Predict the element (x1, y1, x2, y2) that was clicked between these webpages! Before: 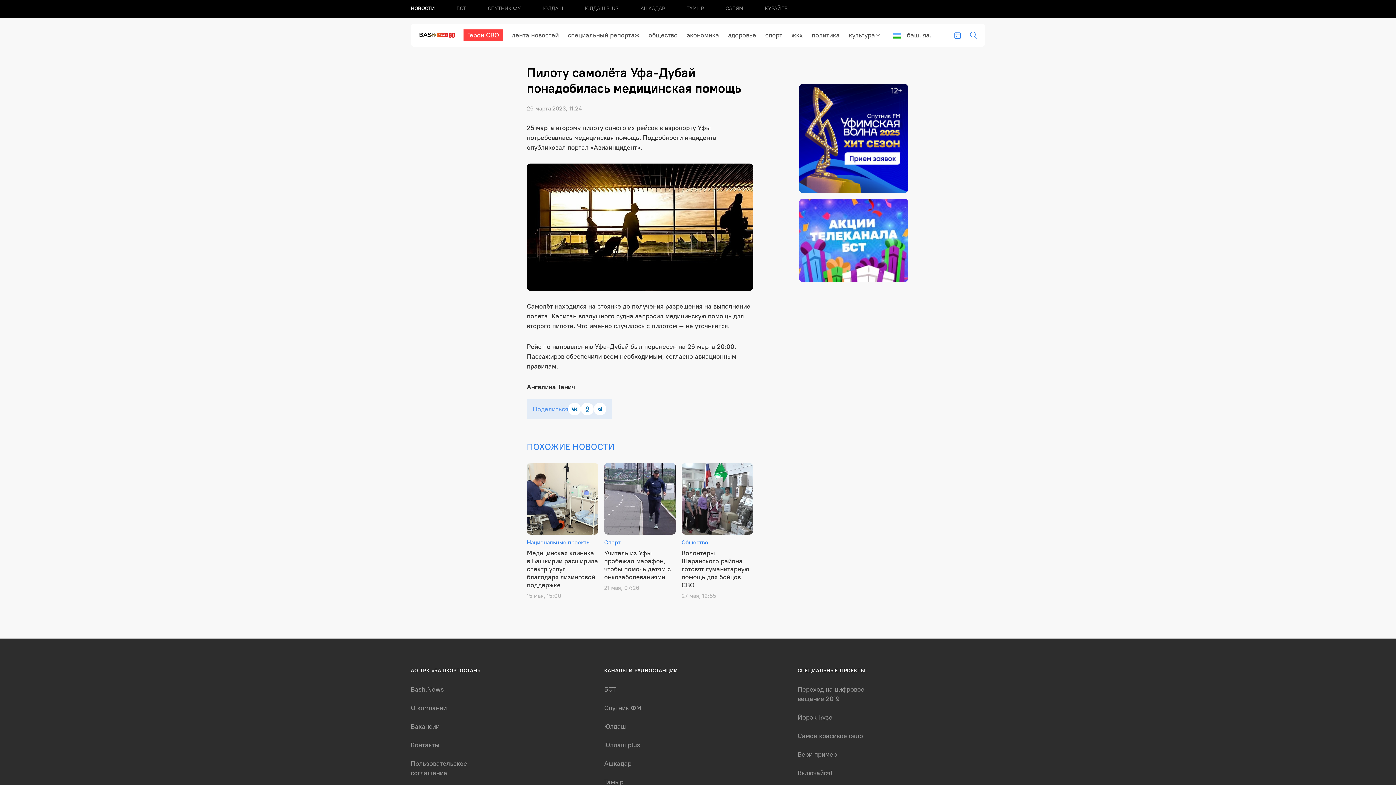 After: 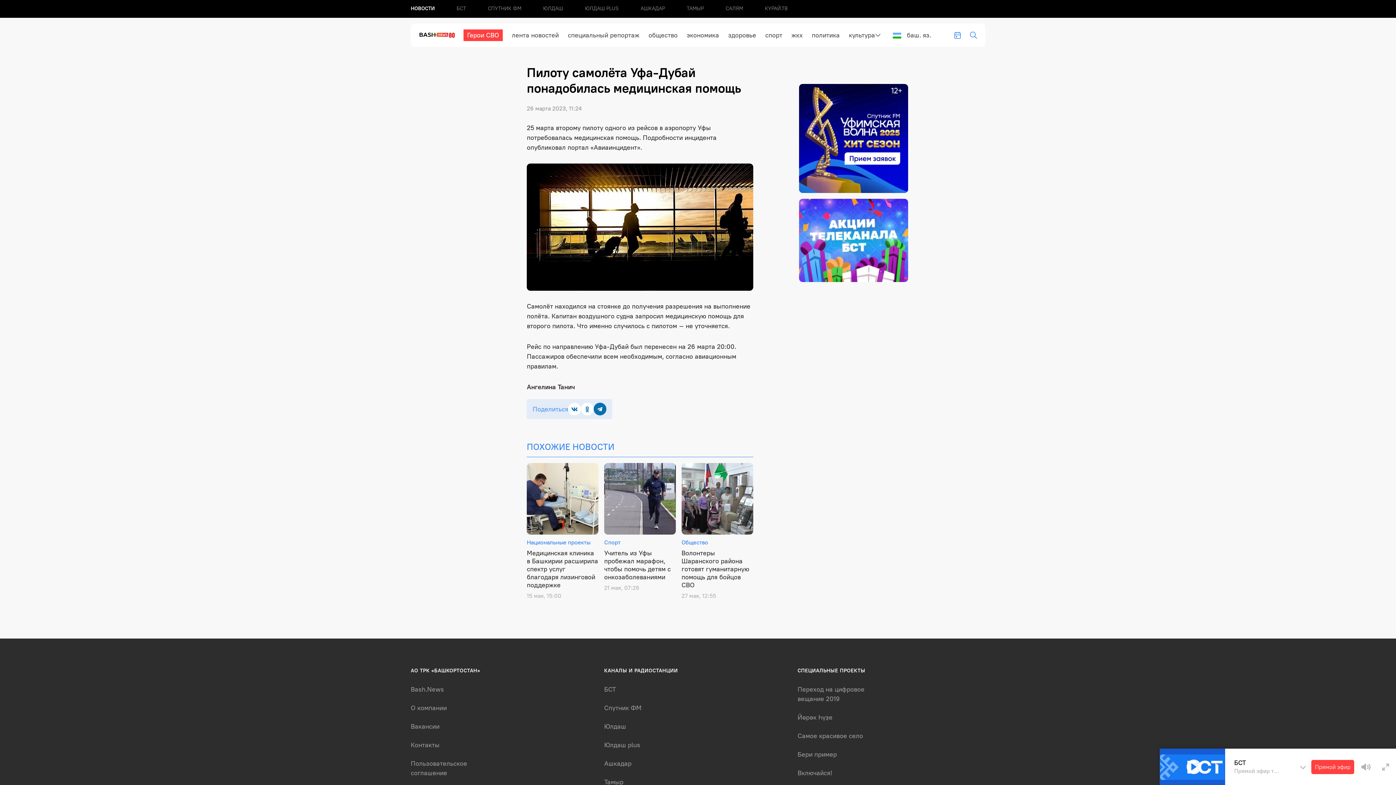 Action: bbox: (593, 402, 606, 415)